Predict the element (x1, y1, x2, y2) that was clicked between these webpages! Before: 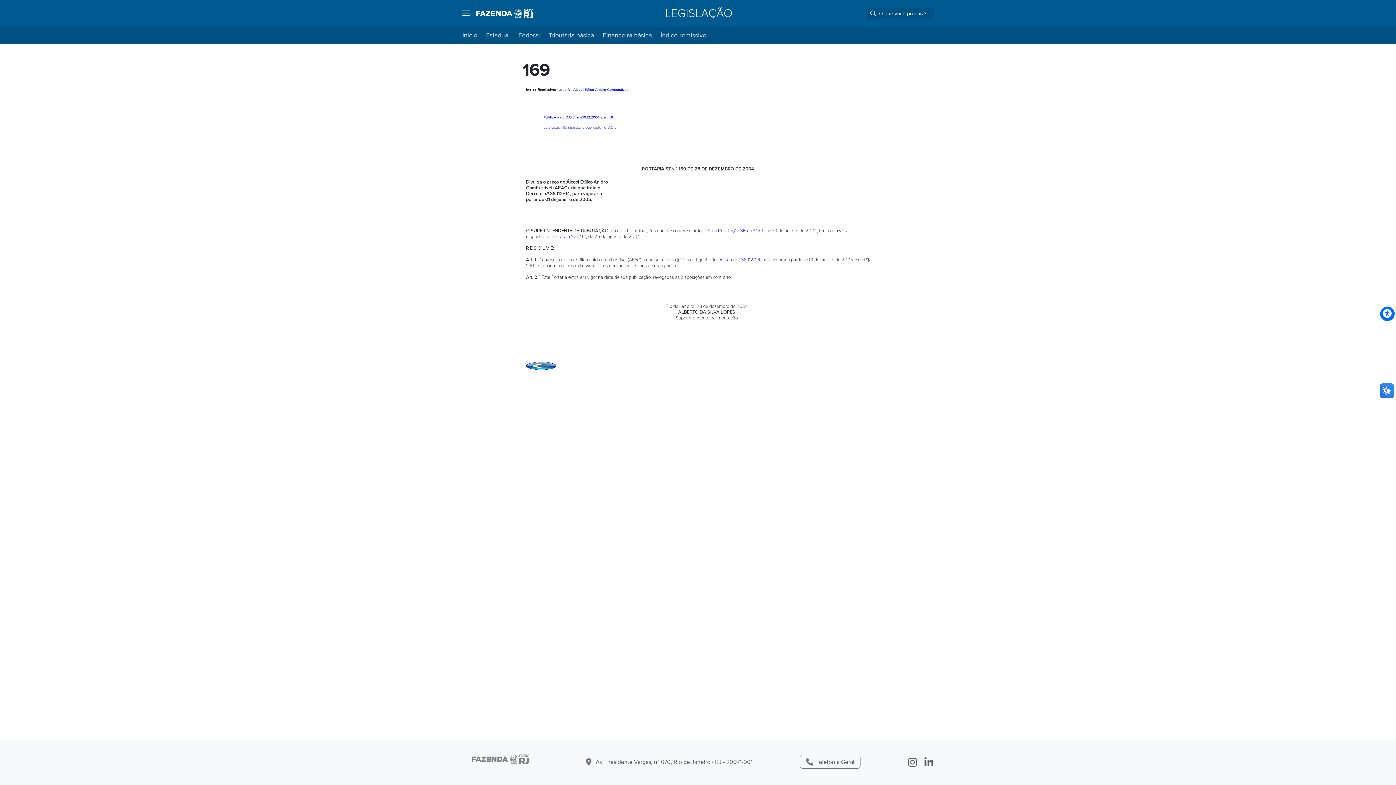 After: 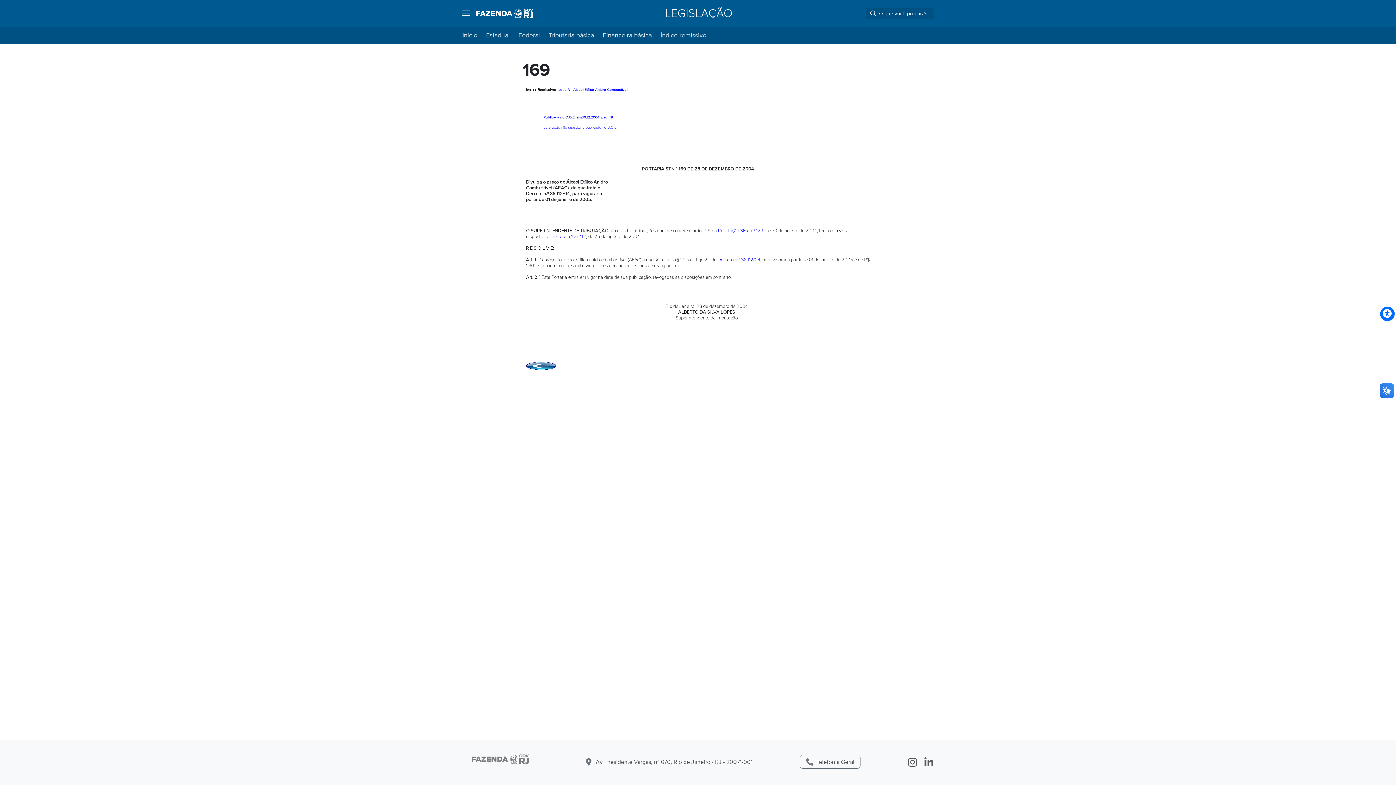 Action: label:   bbox: (908, 758, 918, 766)